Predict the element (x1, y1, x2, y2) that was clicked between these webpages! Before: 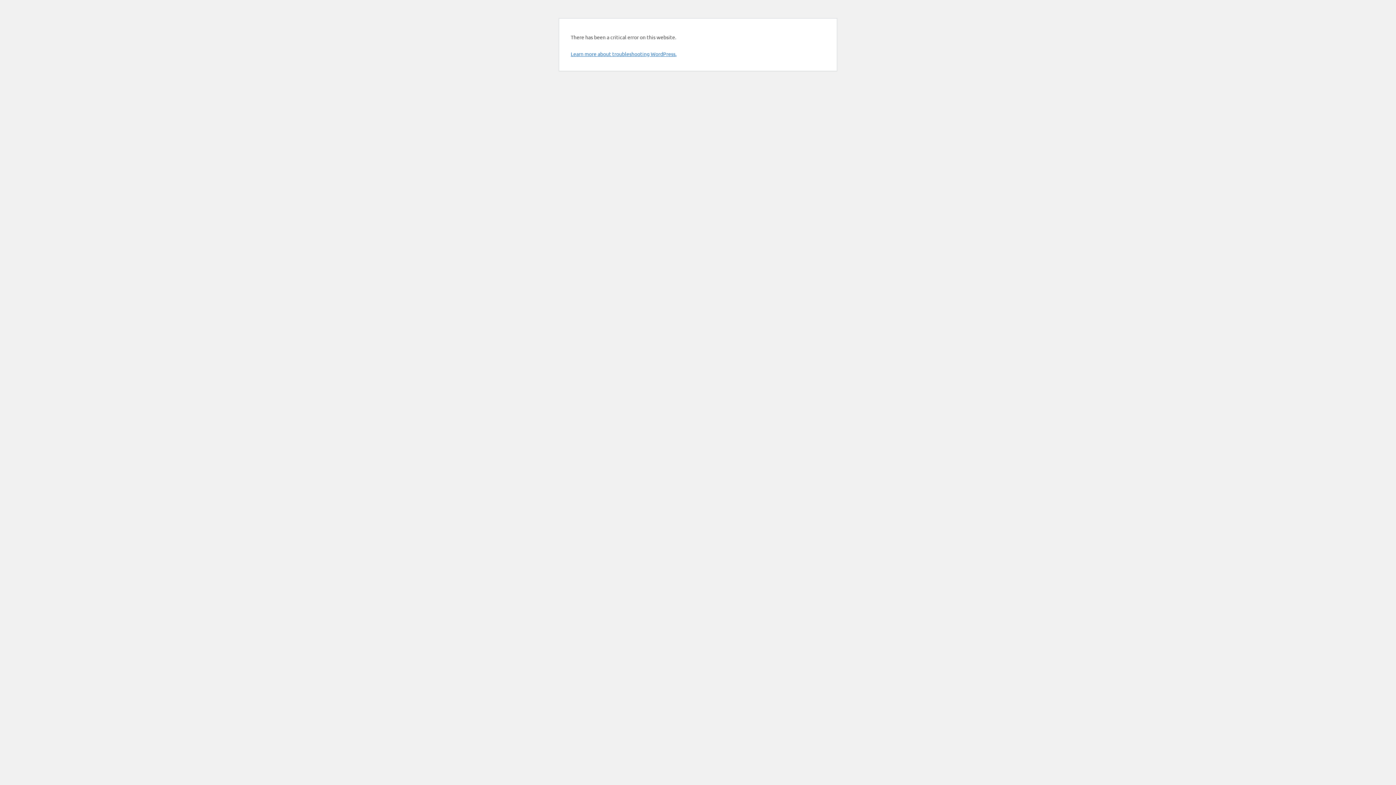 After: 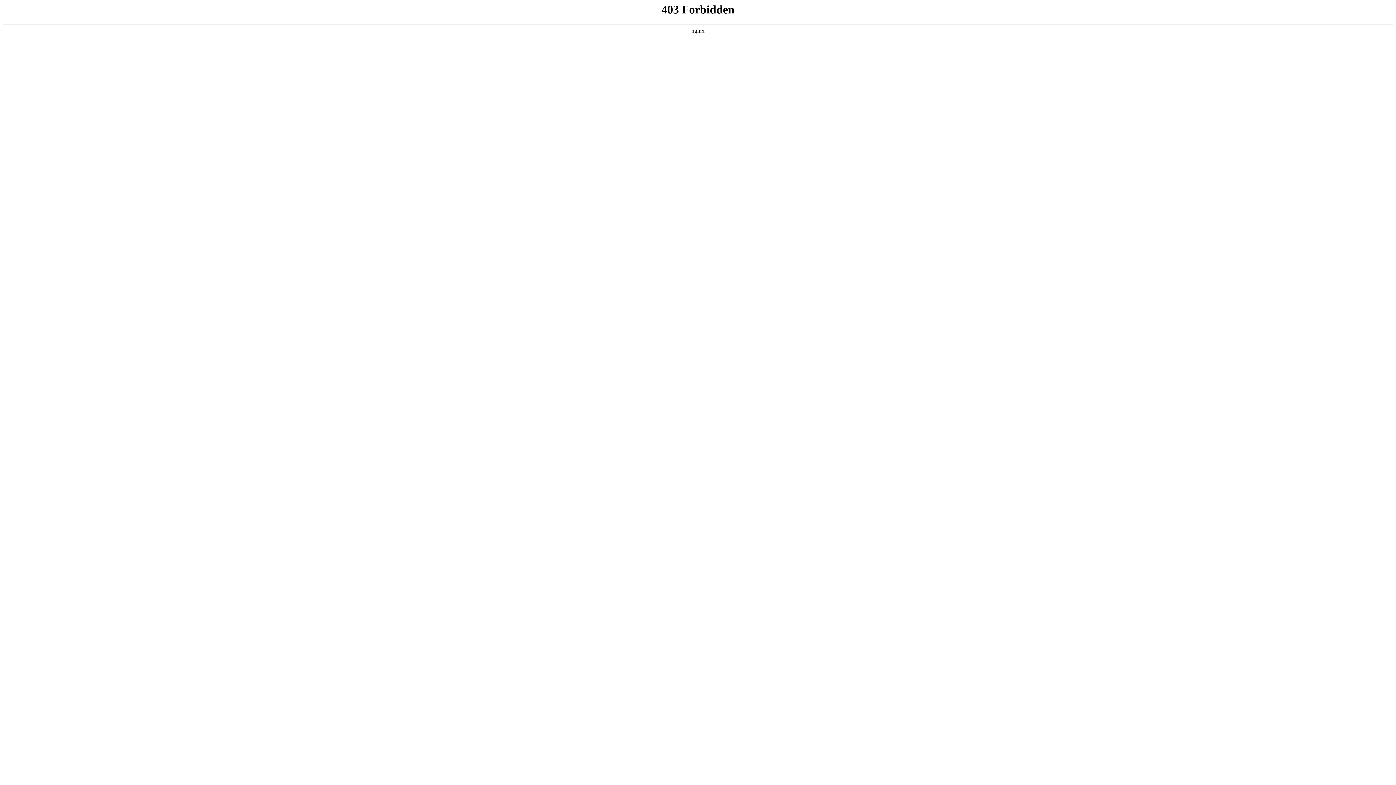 Action: bbox: (570, 50, 676, 57) label: Learn more about troubleshooting WordPress.